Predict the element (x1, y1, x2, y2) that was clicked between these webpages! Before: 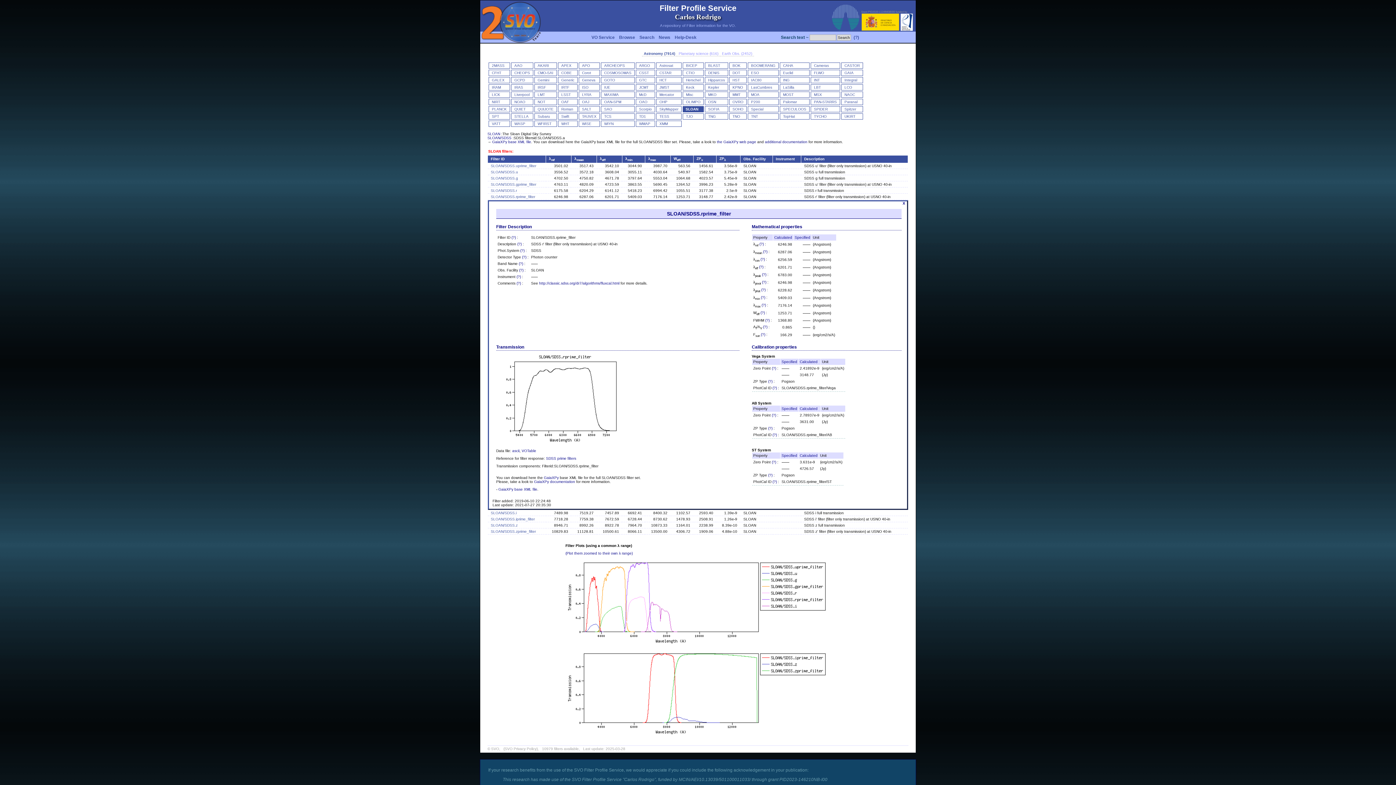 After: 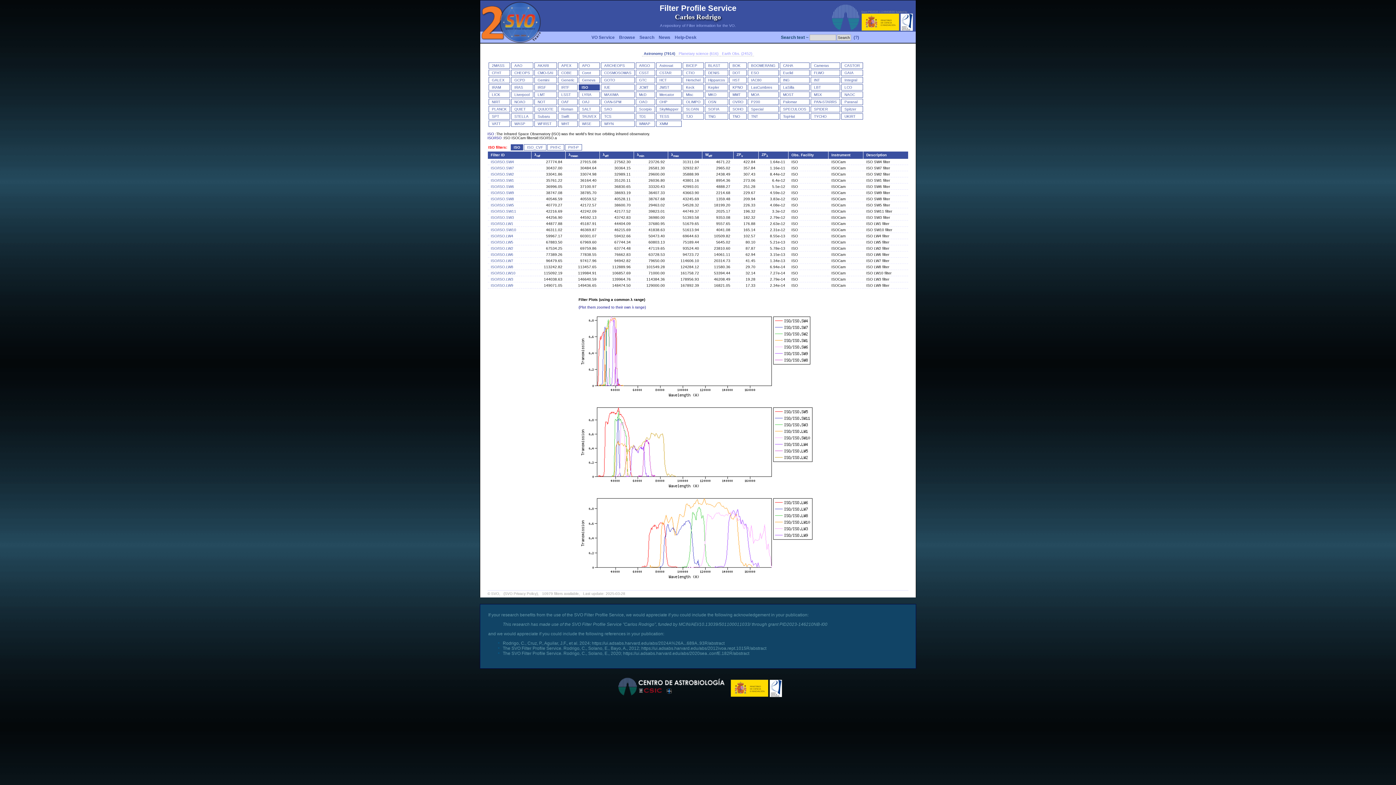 Action: bbox: (582, 85, 588, 89) label: ISO